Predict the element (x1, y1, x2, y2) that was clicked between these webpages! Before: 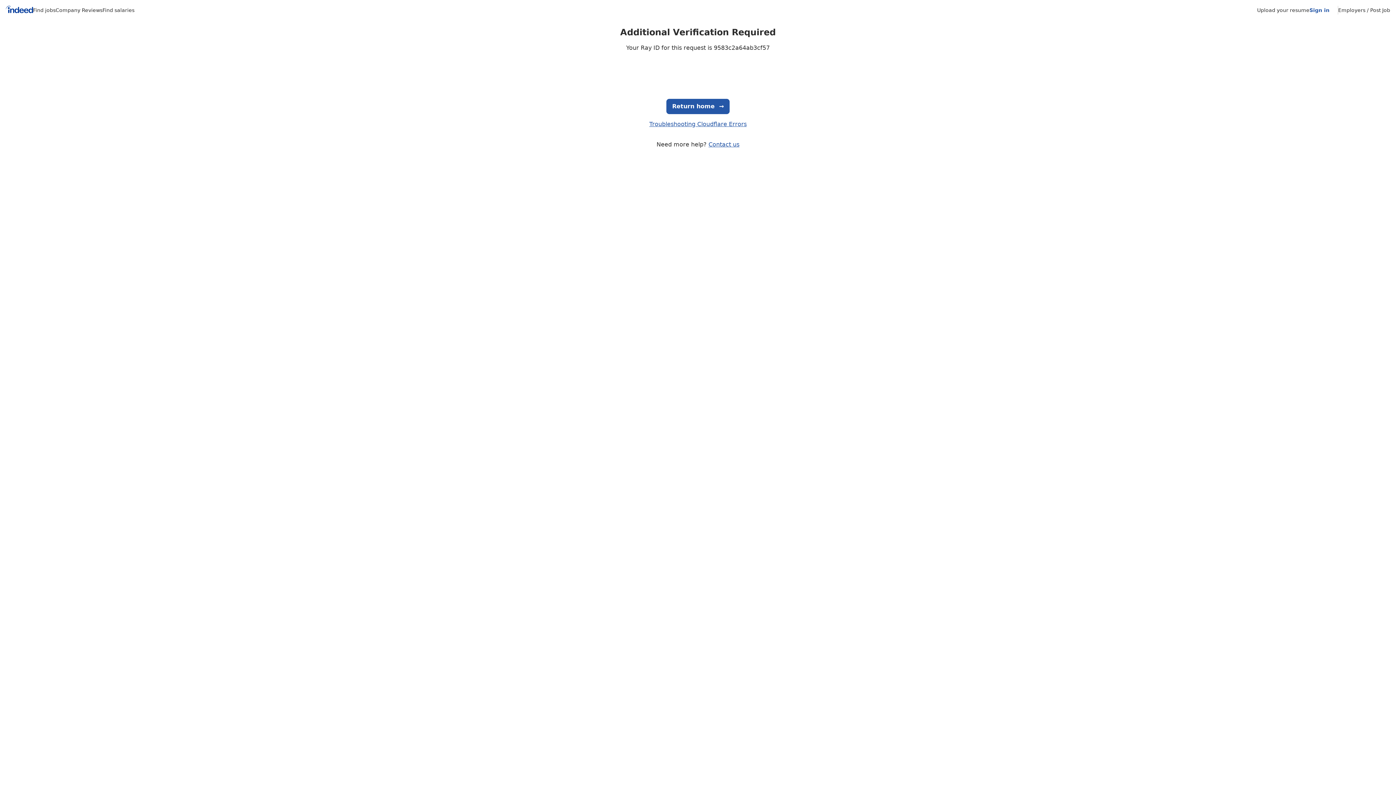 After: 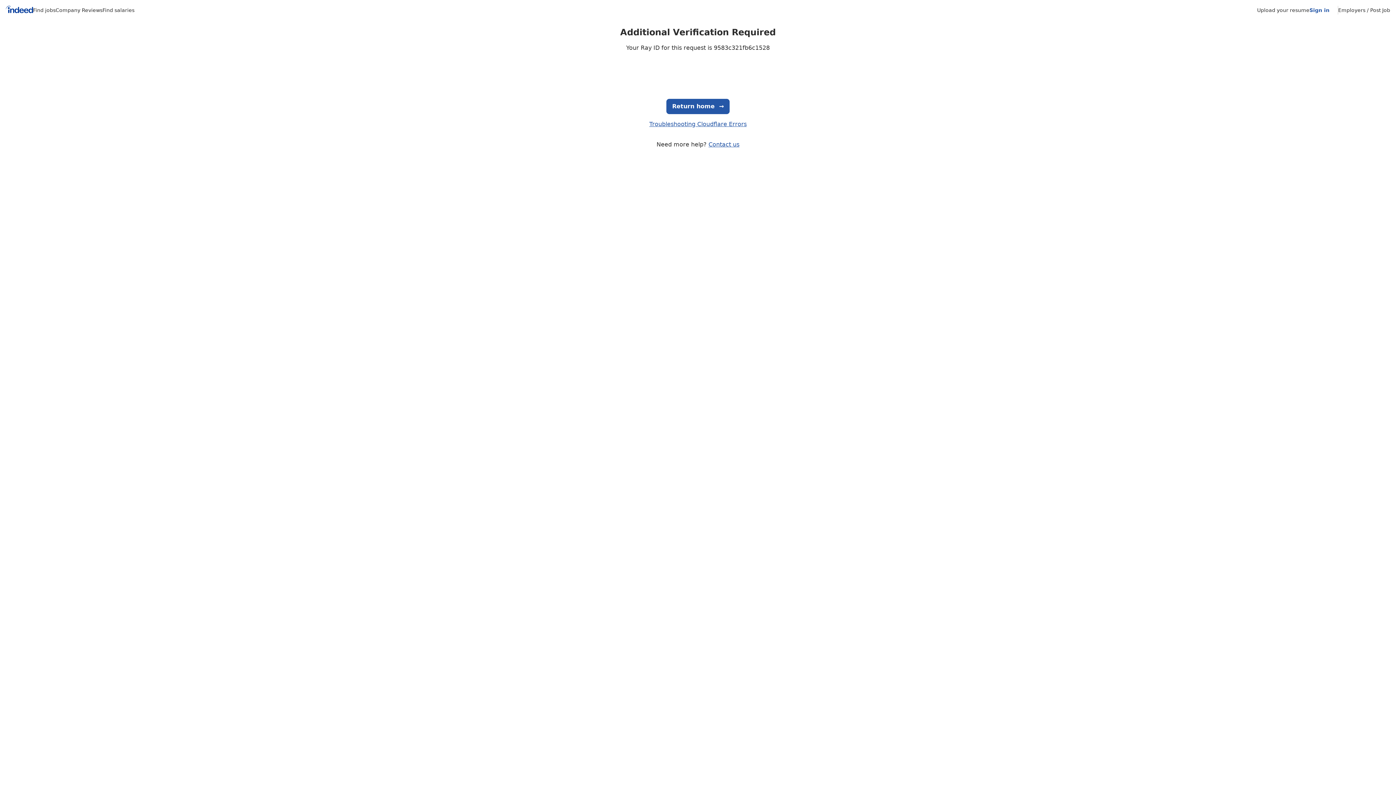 Action: bbox: (102, 7, 134, 13) label: Find salaries